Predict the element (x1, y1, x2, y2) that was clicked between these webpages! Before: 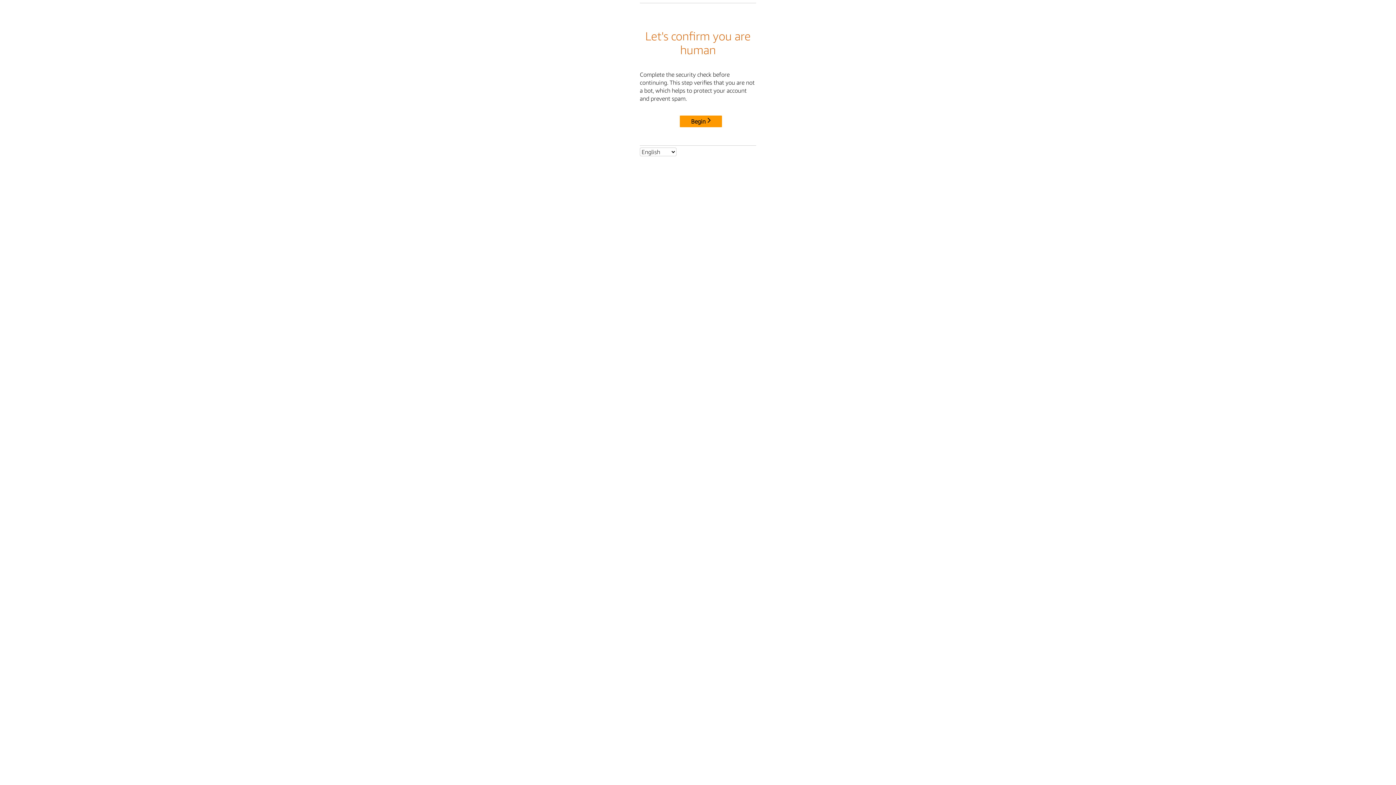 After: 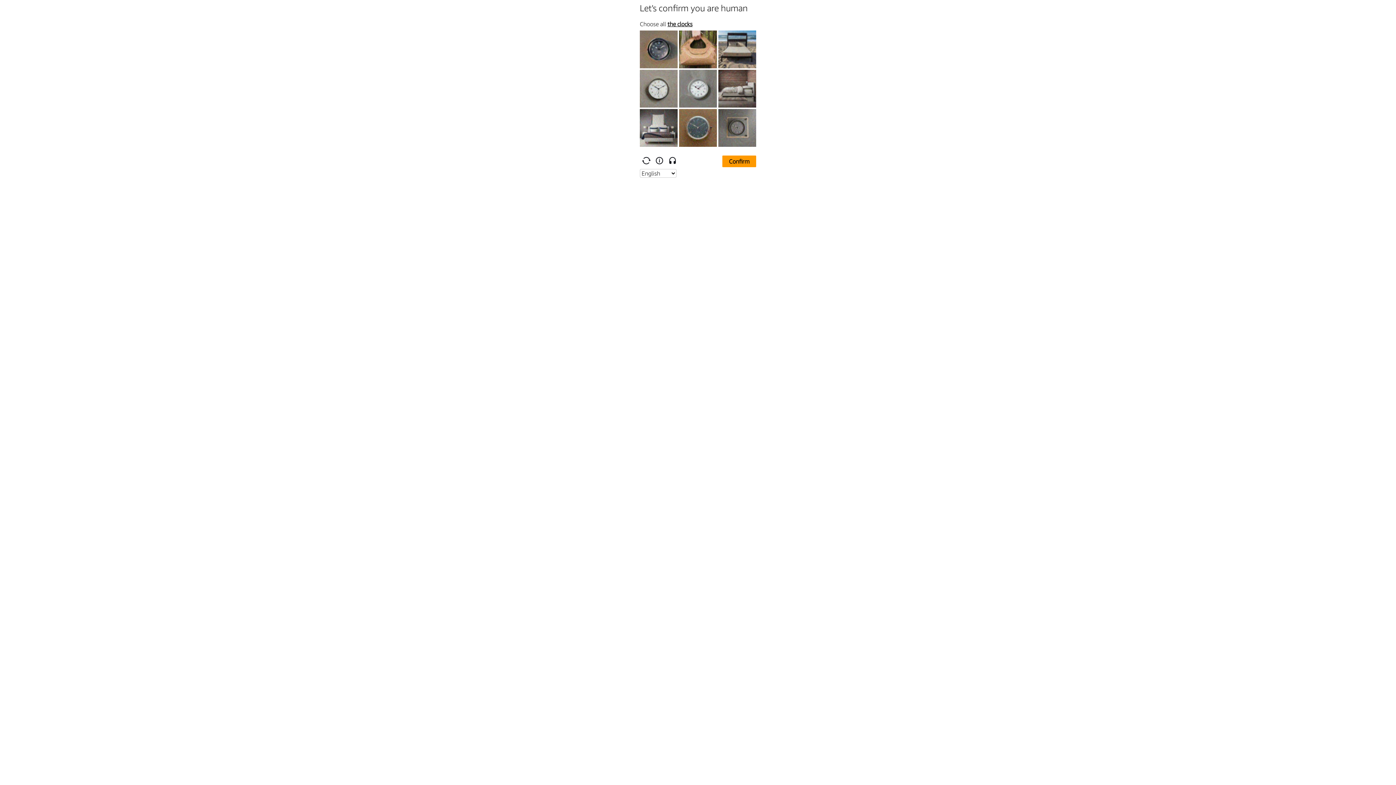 Action: bbox: (680, 115, 722, 127) label: Begin